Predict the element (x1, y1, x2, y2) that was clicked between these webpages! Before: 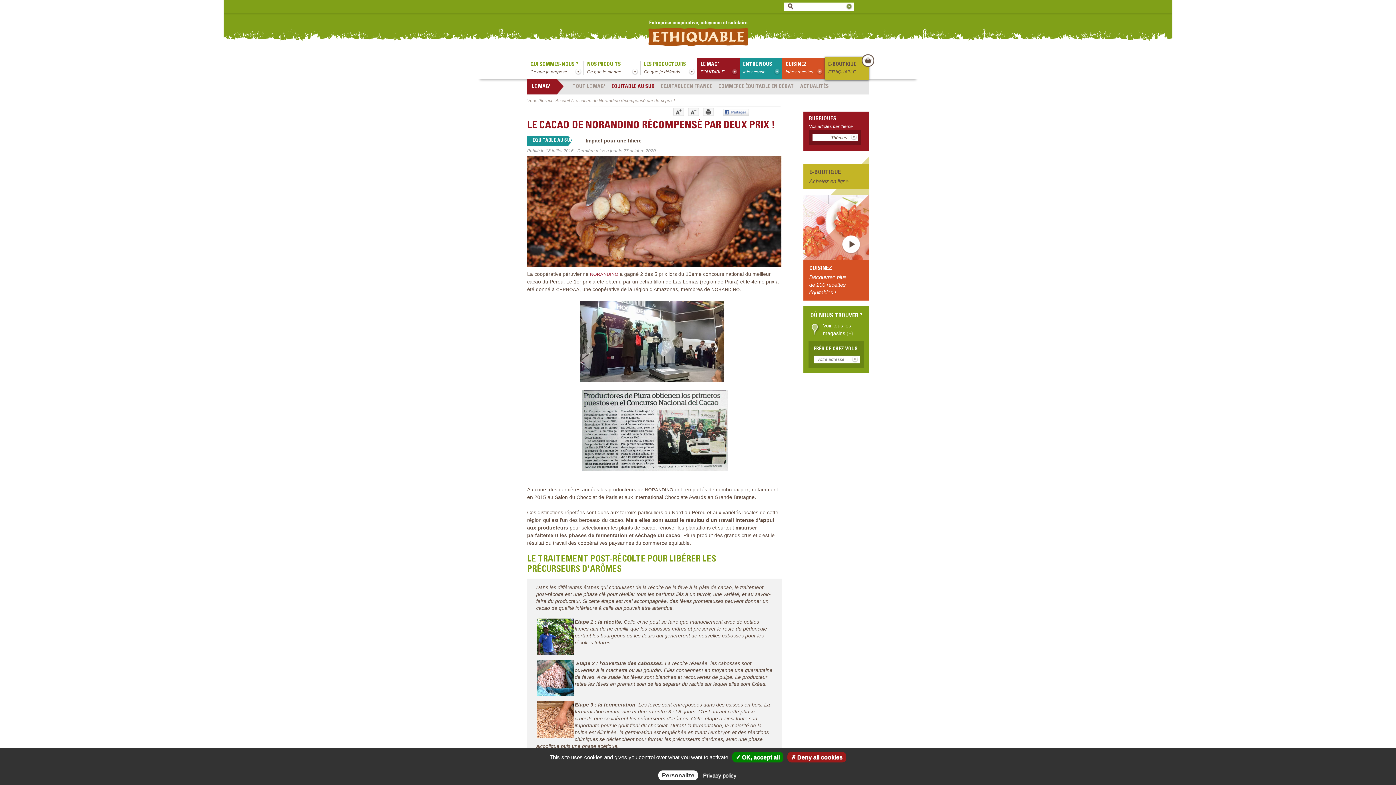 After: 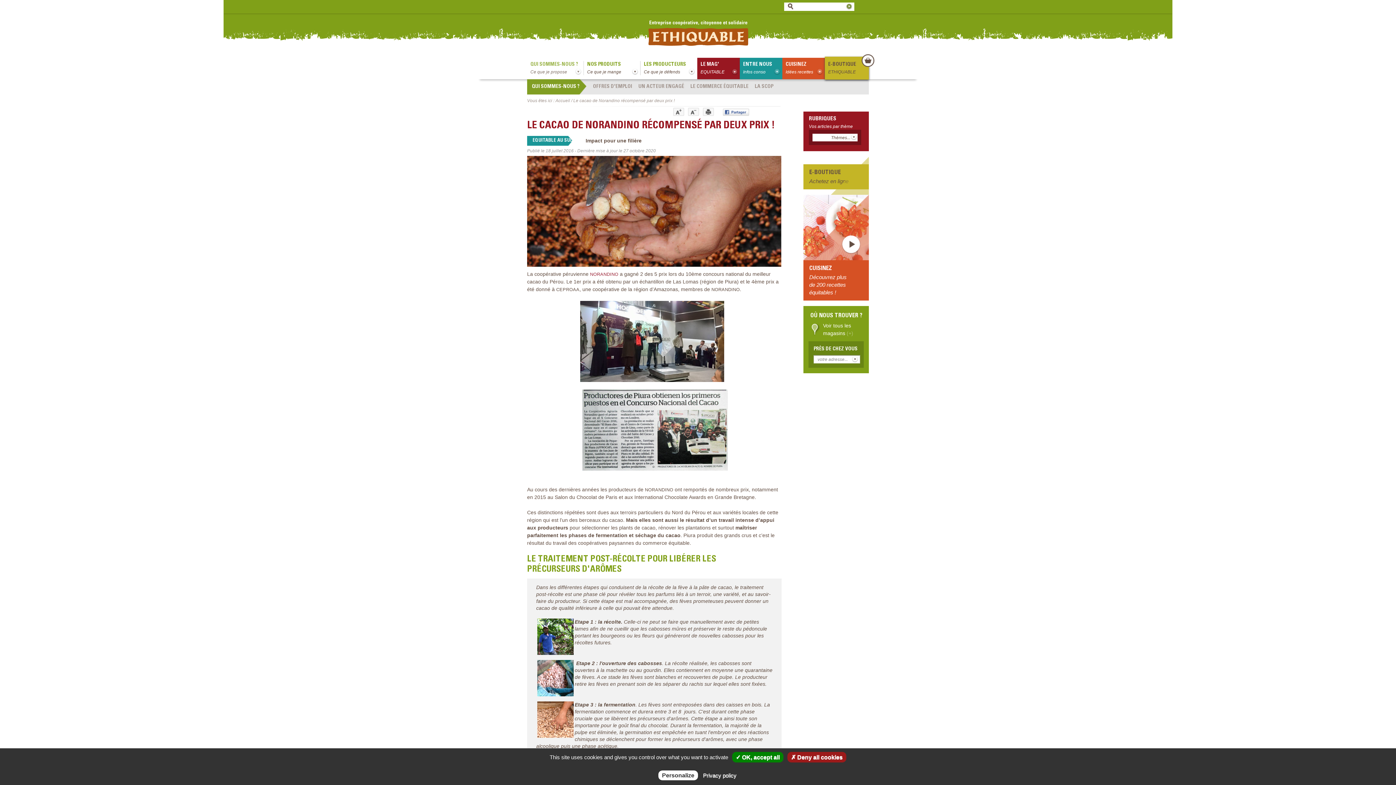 Action: bbox: (530, 61, 584, 75) label: QUI SOMMES-NOUS ?
Ce que je propose